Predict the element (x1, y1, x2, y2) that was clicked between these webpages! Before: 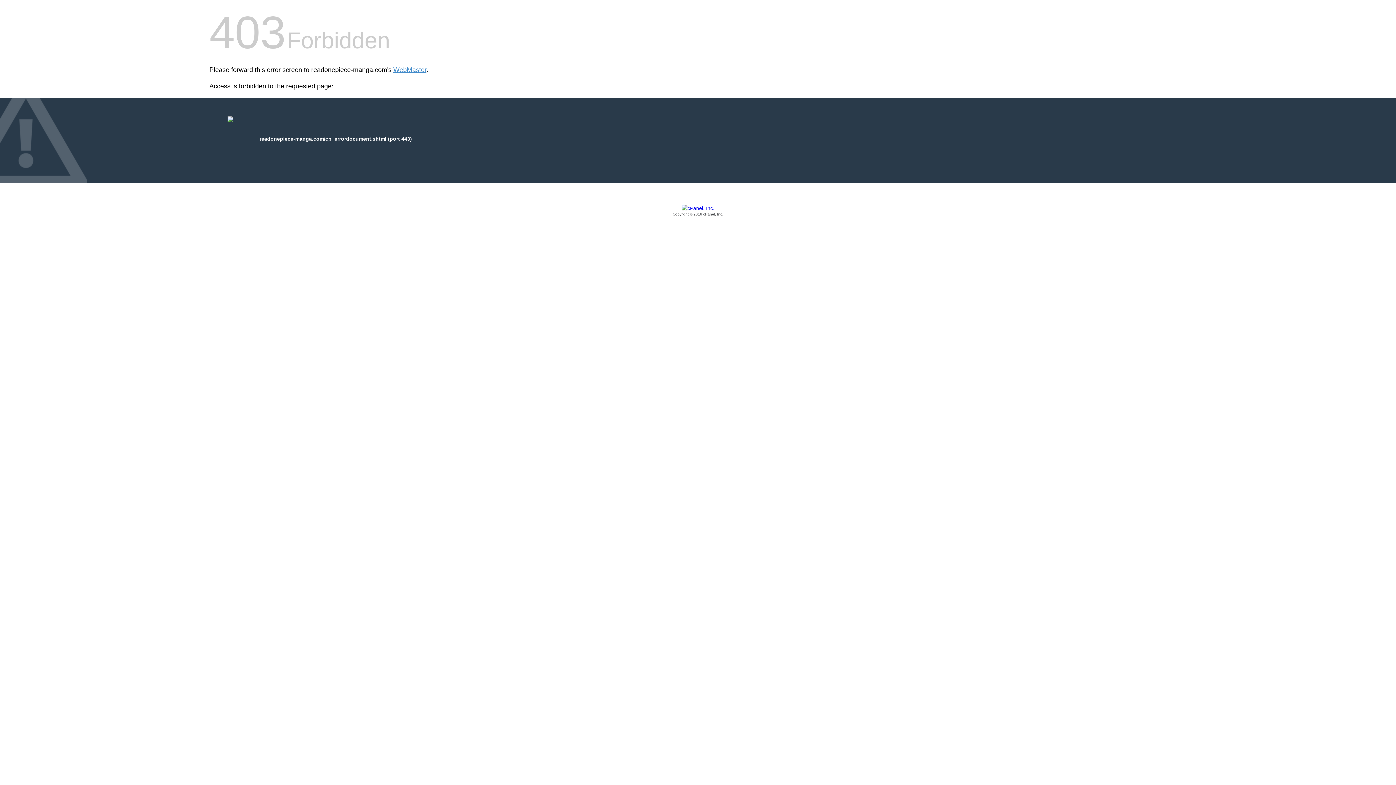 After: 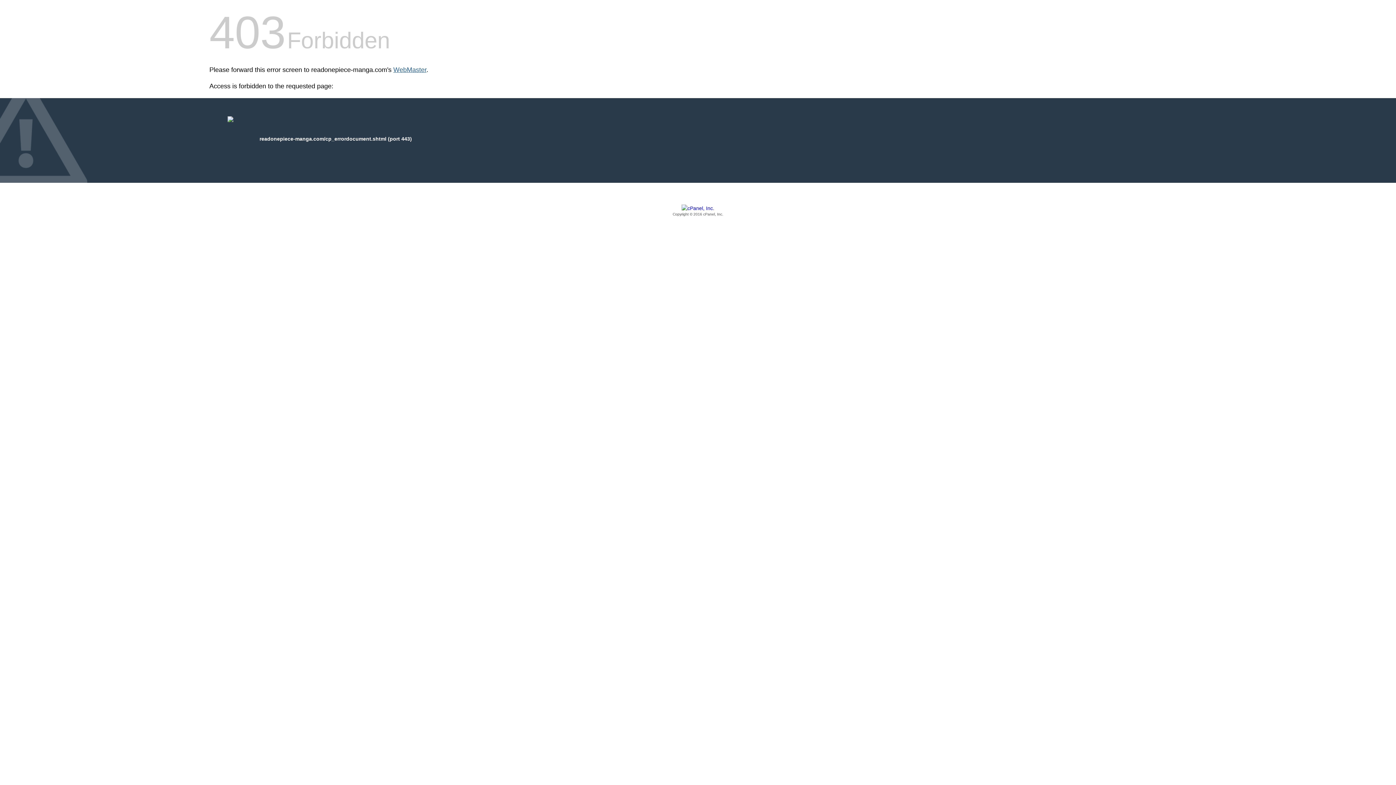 Action: label: WebMaster bbox: (393, 66, 426, 73)